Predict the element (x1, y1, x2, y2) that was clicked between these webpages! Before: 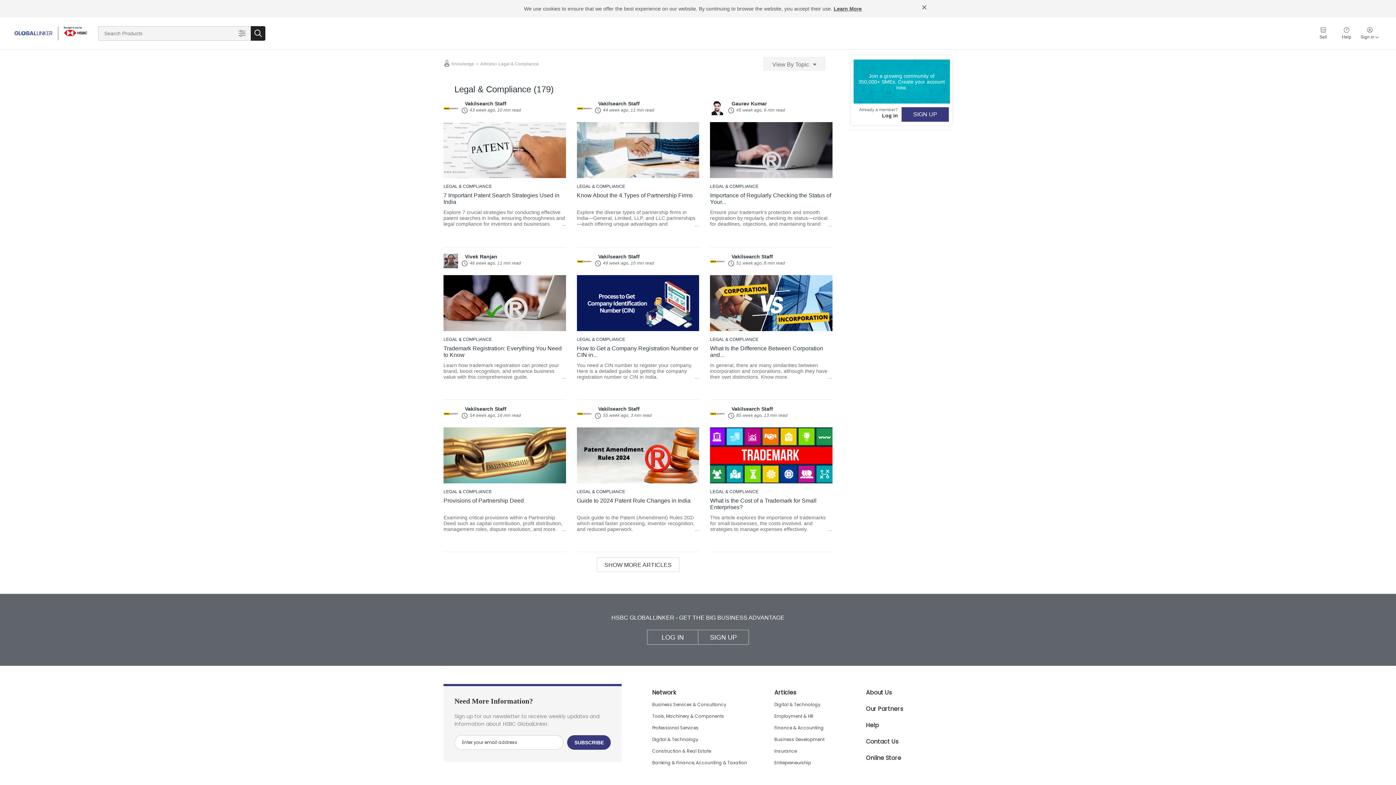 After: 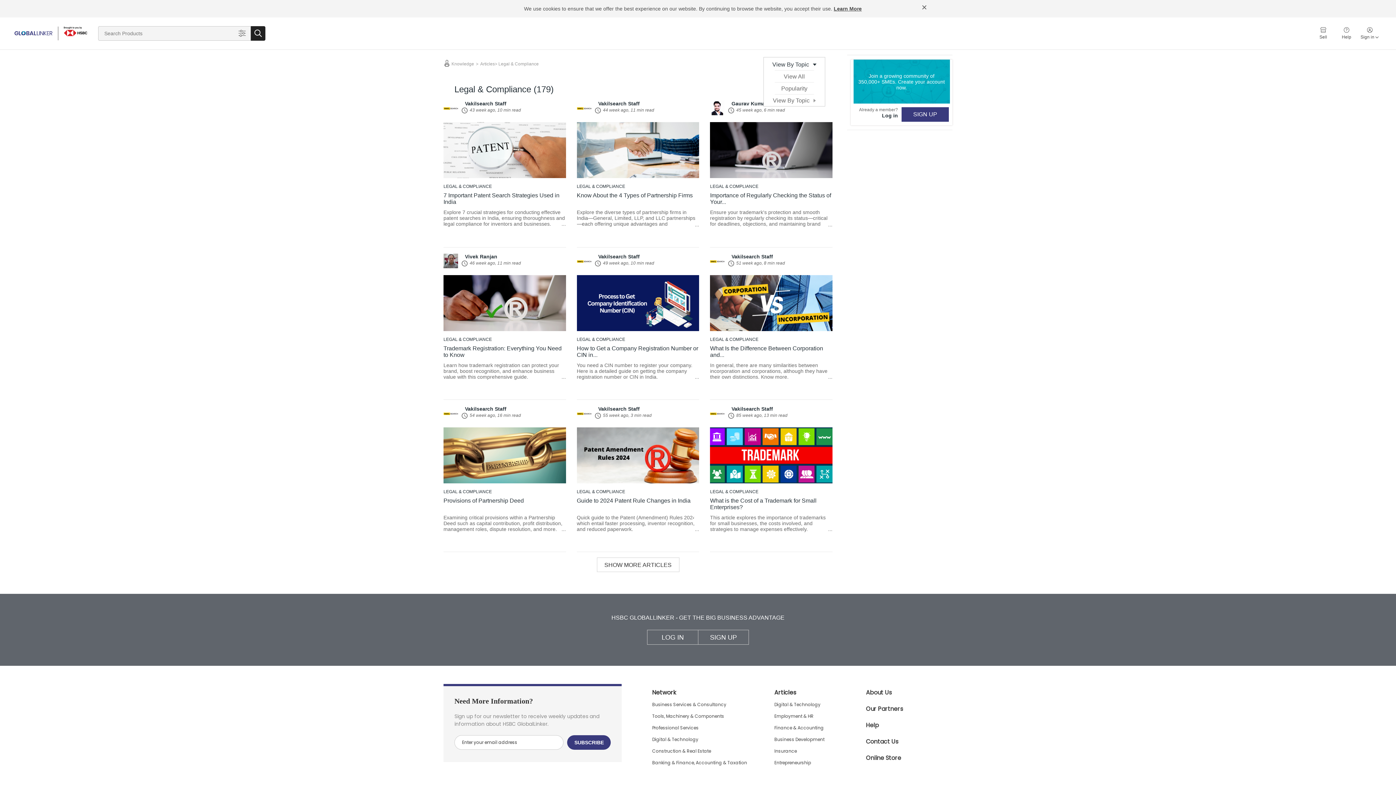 Action: bbox: (764, 57, 825, 70) label: View By Topic 